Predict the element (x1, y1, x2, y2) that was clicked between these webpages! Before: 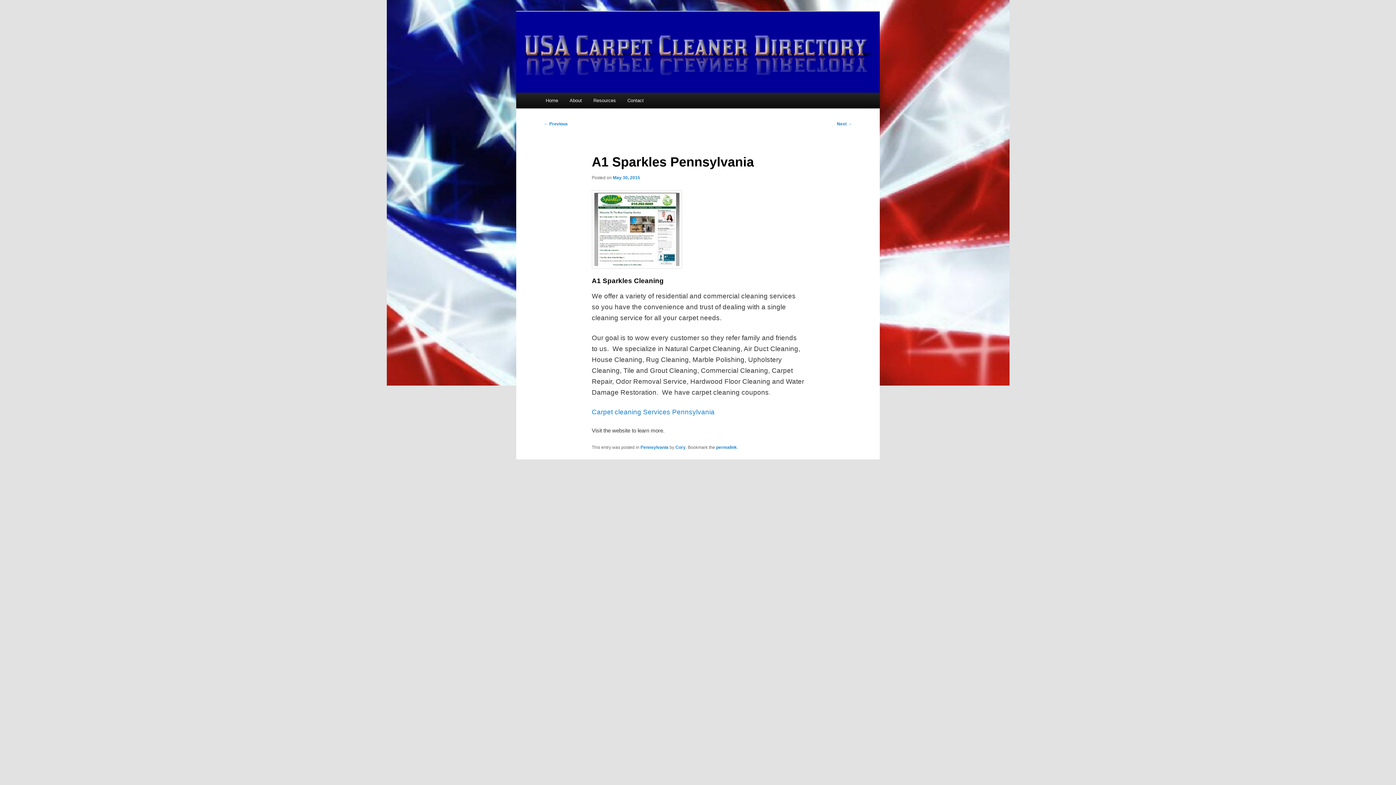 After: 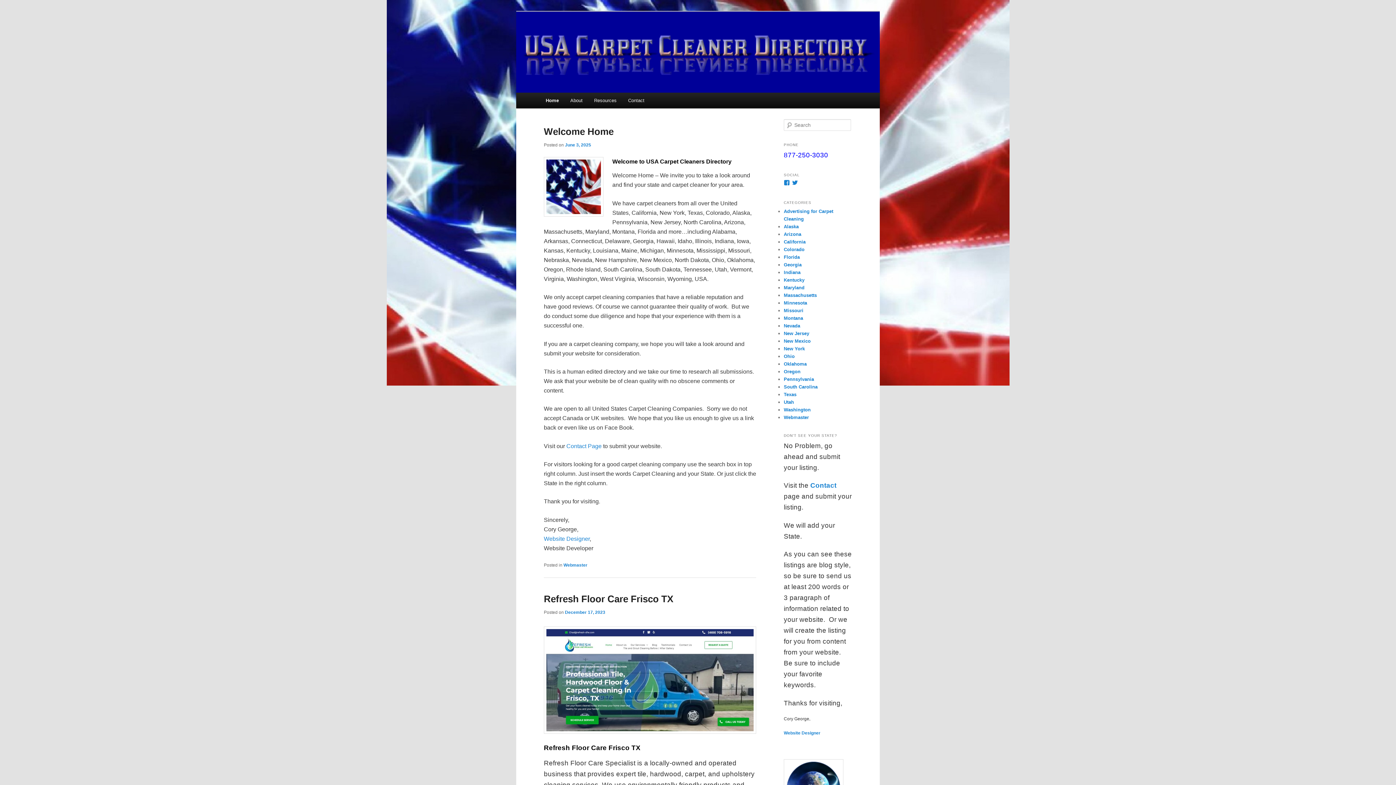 Action: bbox: (675, 444, 685, 450) label: Cory